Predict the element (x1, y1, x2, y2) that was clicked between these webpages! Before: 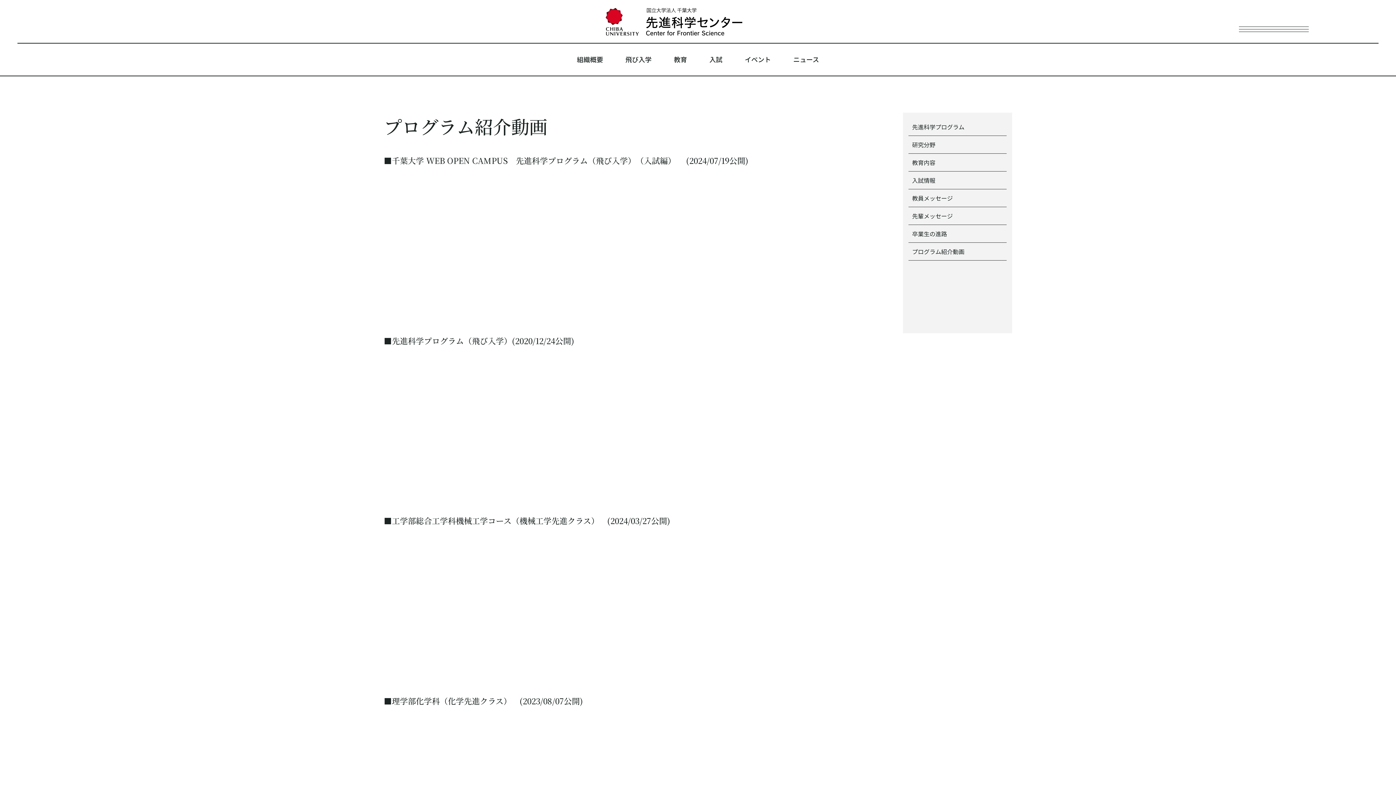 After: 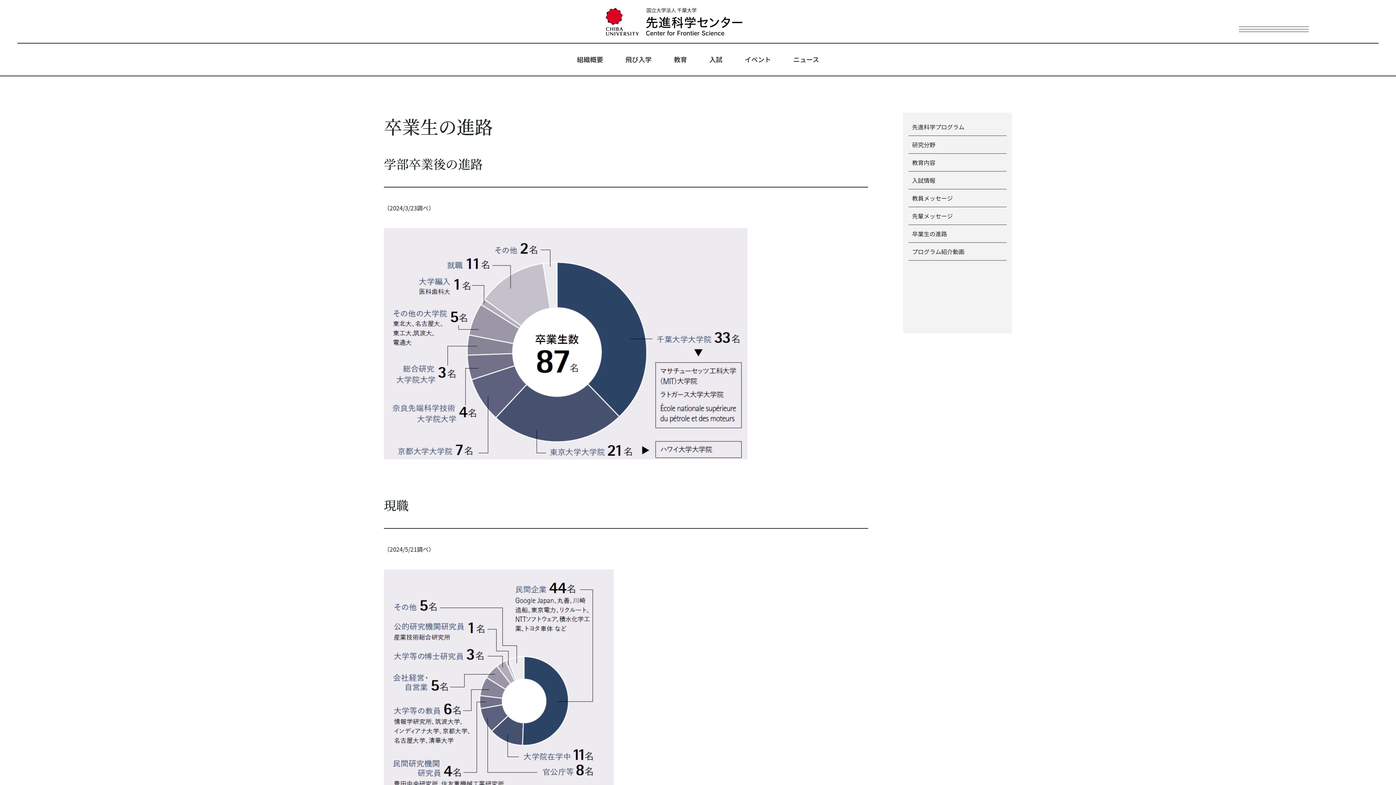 Action: bbox: (908, 225, 1006, 242) label: 卒業生の進路